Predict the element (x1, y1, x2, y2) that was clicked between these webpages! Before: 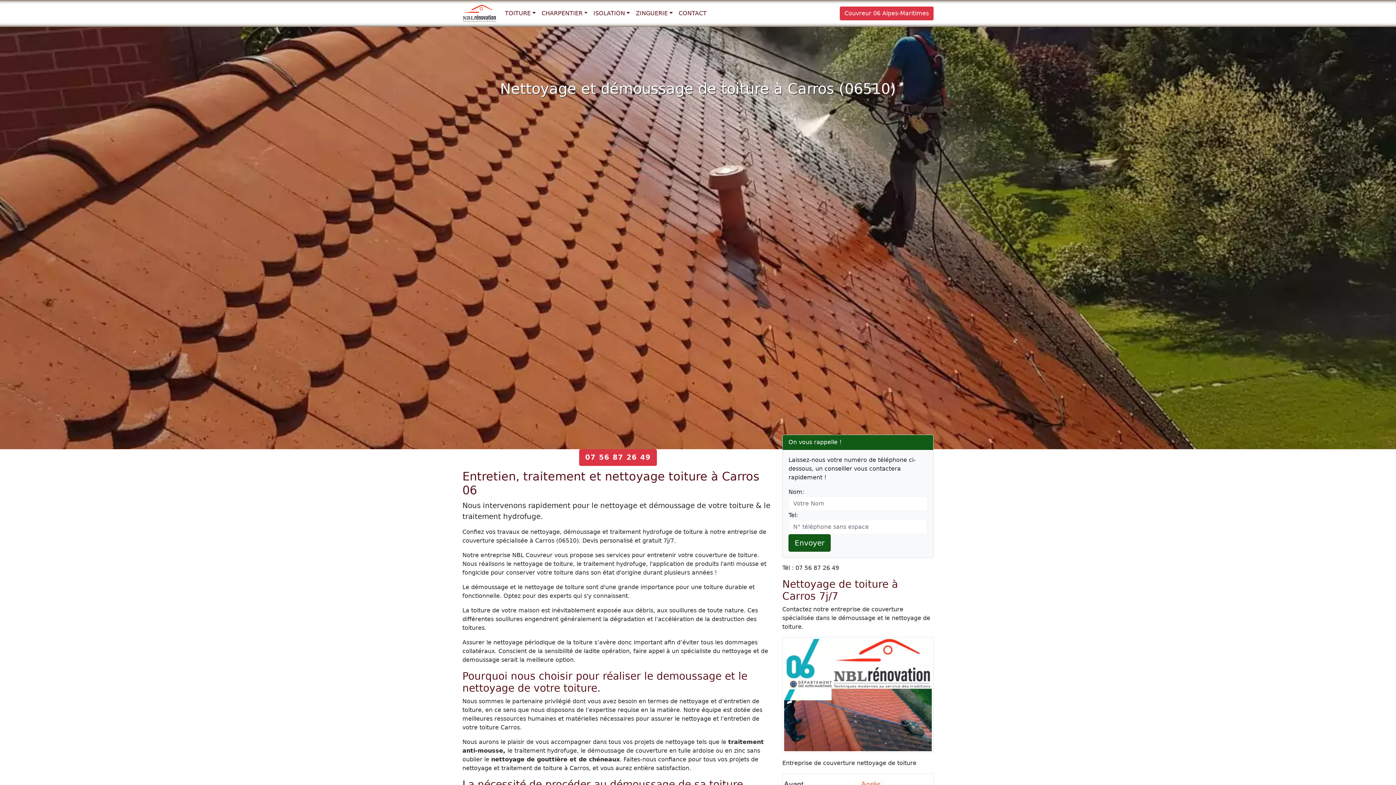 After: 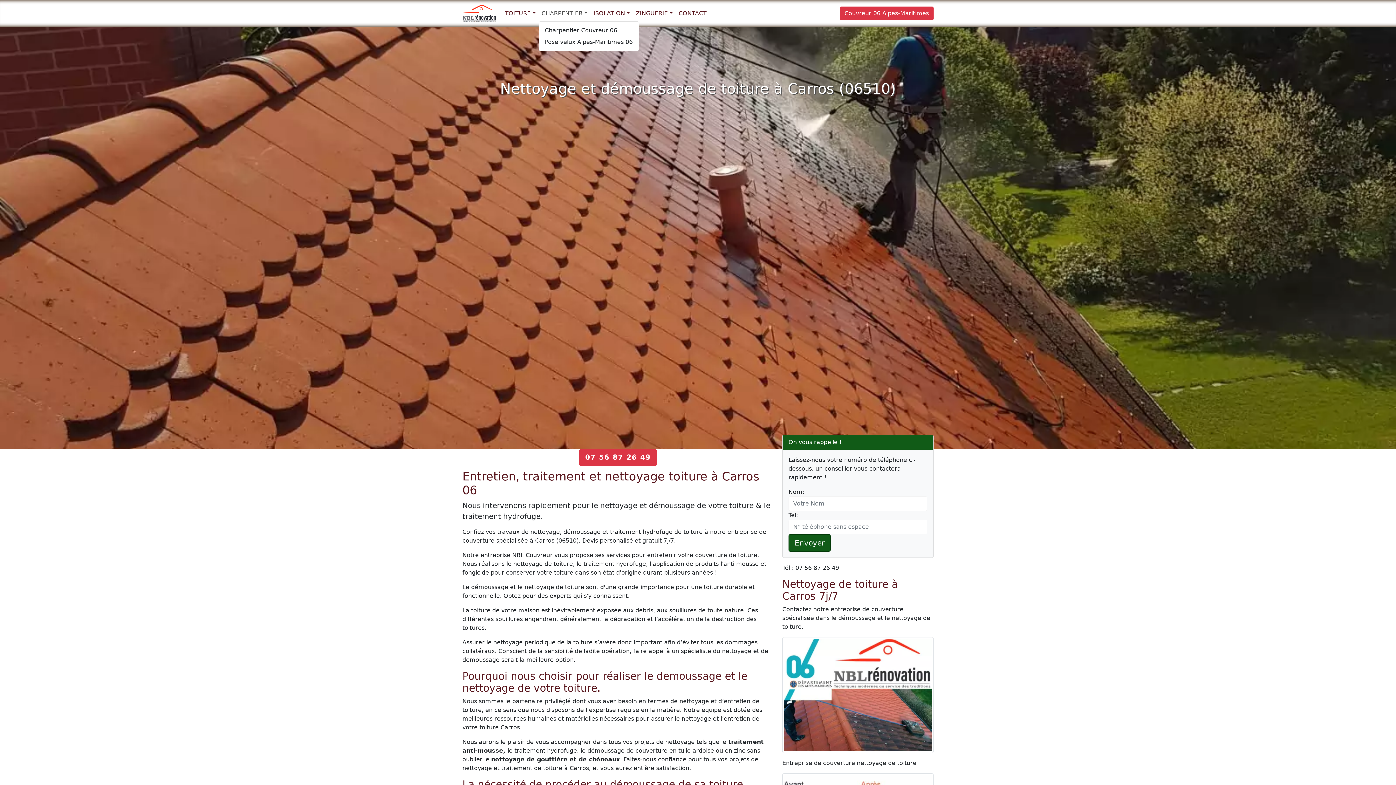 Action: bbox: (538, 6, 590, 20) label: CHARPENTIER